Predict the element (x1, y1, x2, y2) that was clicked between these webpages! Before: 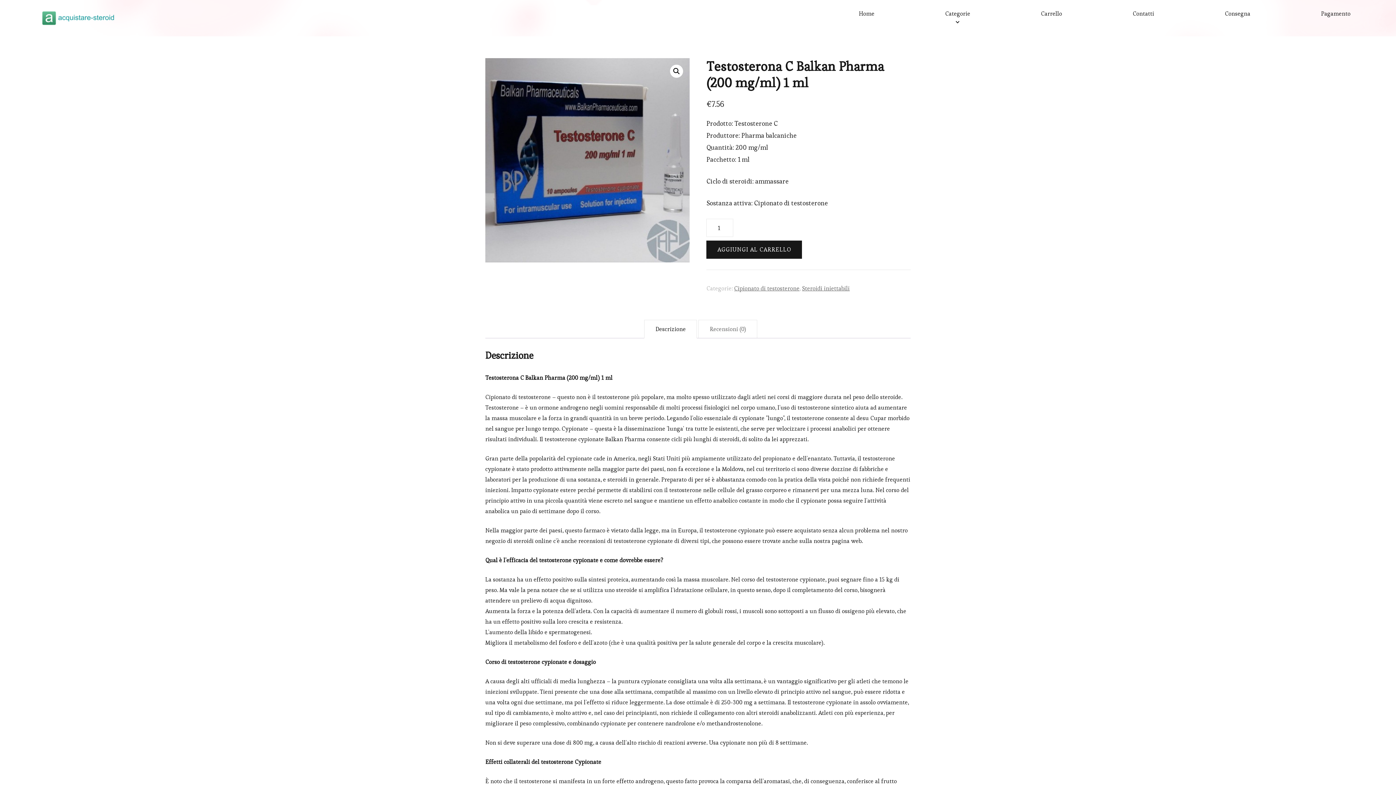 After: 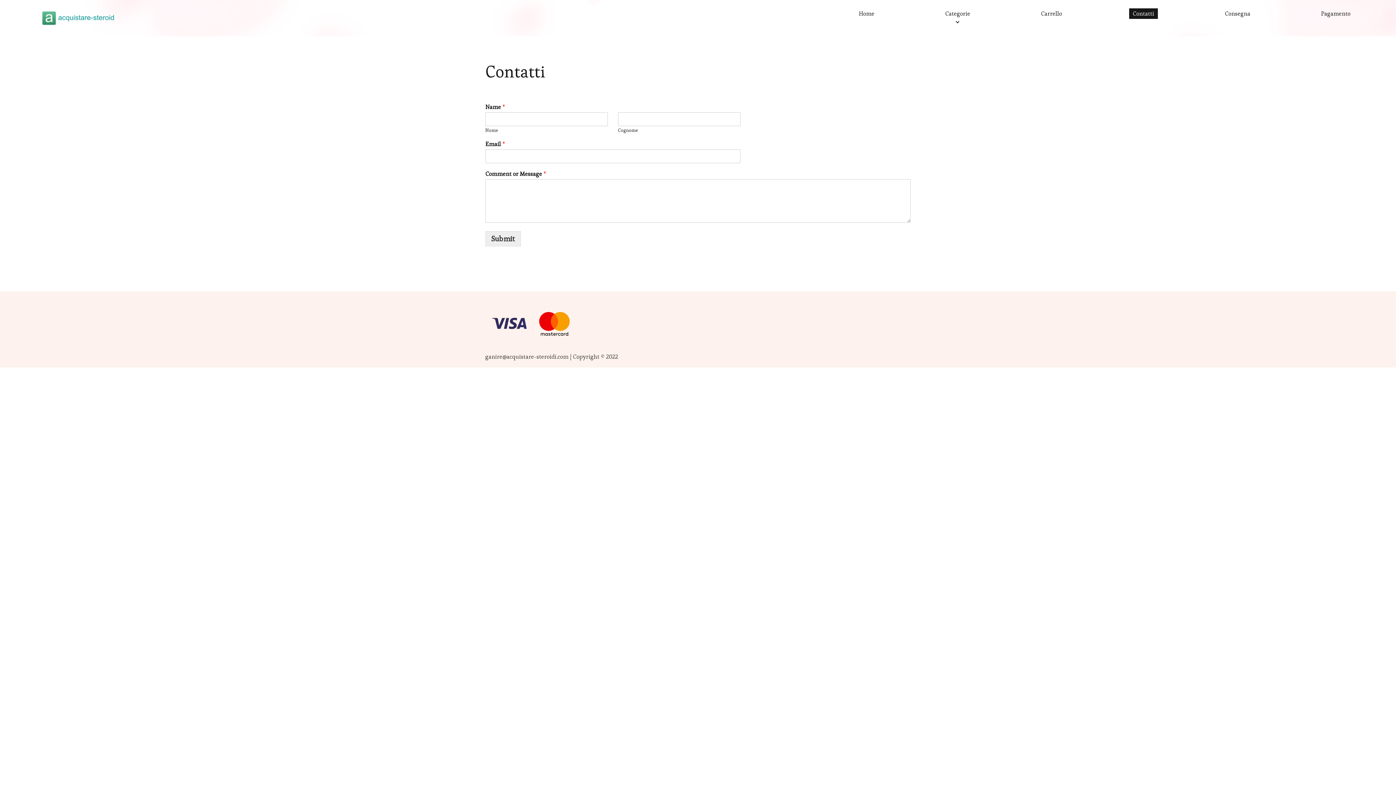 Action: label: Contatti bbox: (1129, 8, 1158, 18)